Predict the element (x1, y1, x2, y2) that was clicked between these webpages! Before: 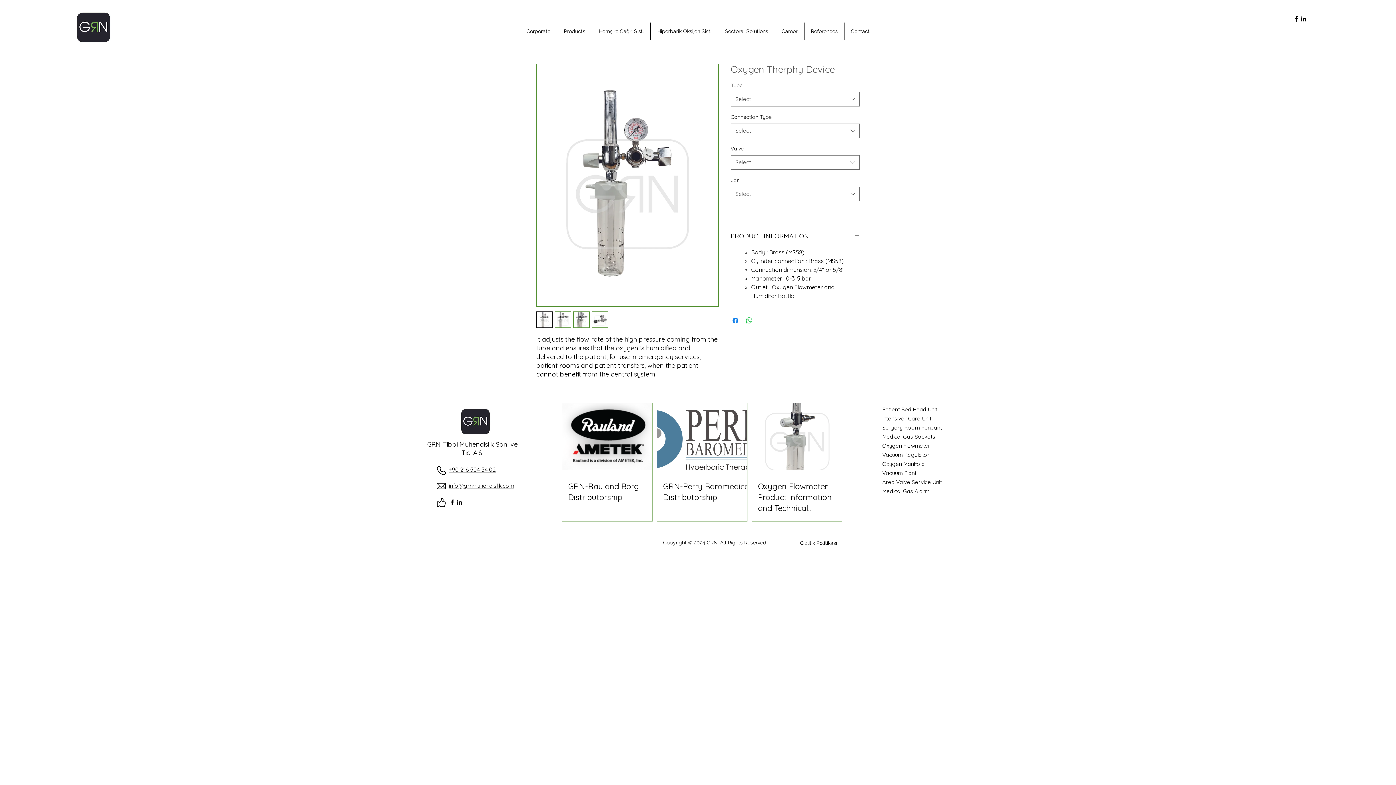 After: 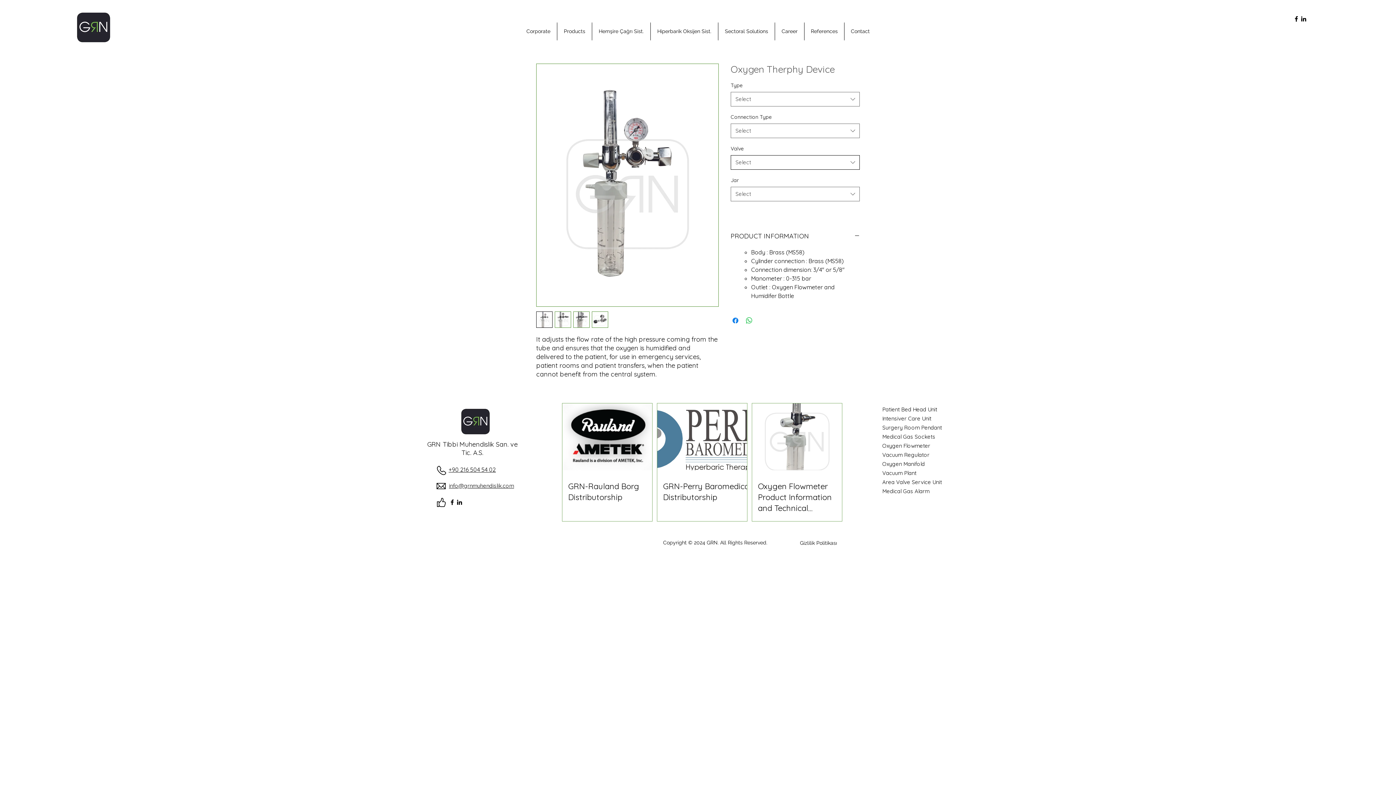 Action: bbox: (730, 155, 860, 169) label: Select